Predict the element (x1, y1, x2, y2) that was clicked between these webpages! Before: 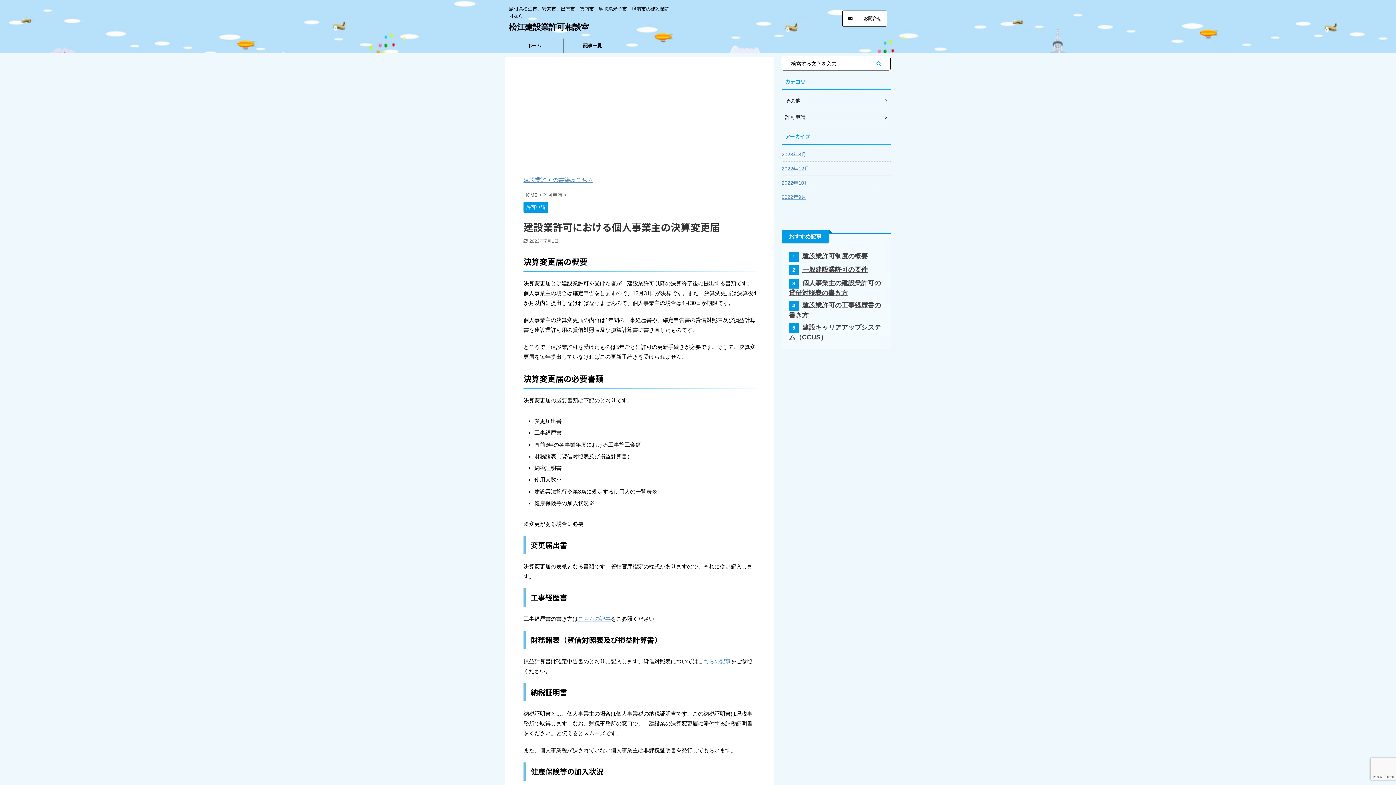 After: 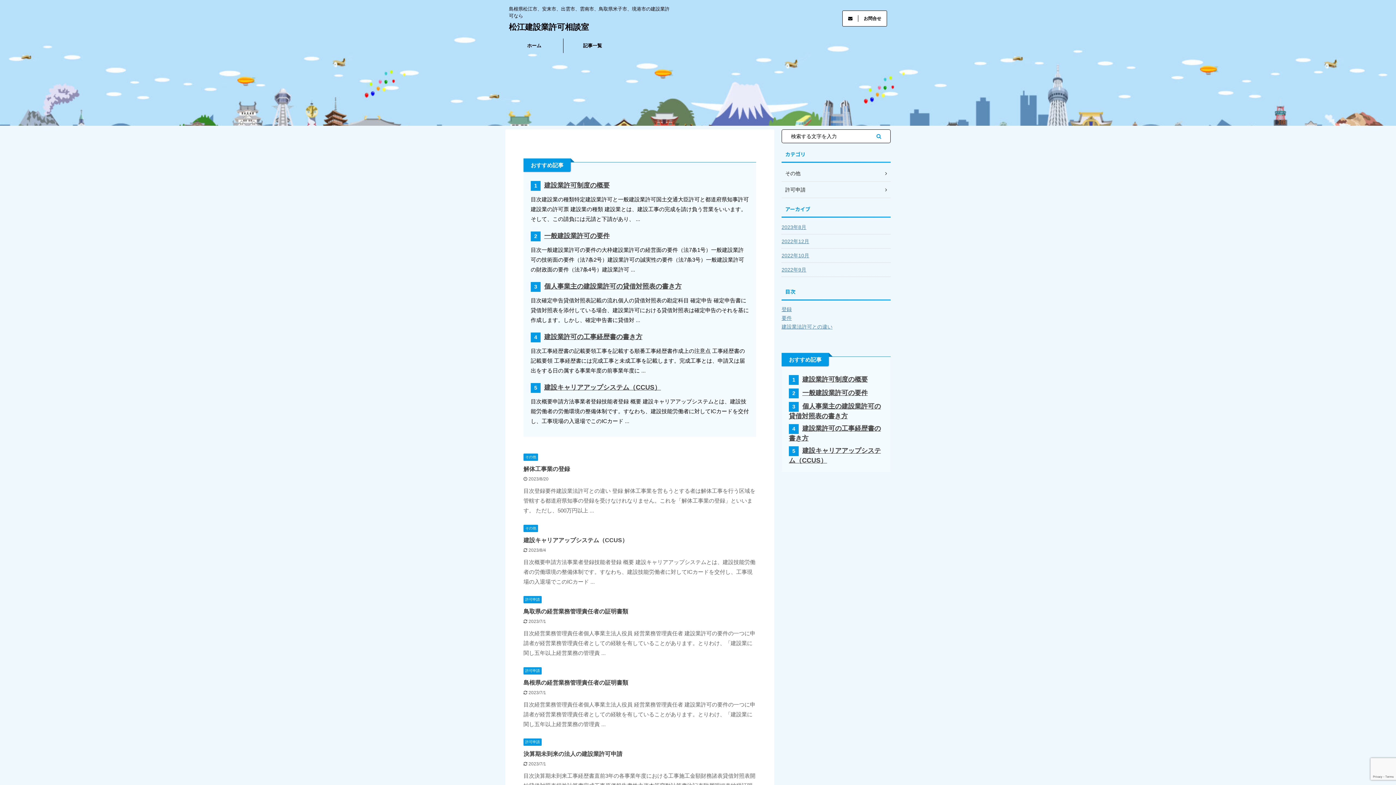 Action: label: 記事一覧 bbox: (563, 38, 621, 53)